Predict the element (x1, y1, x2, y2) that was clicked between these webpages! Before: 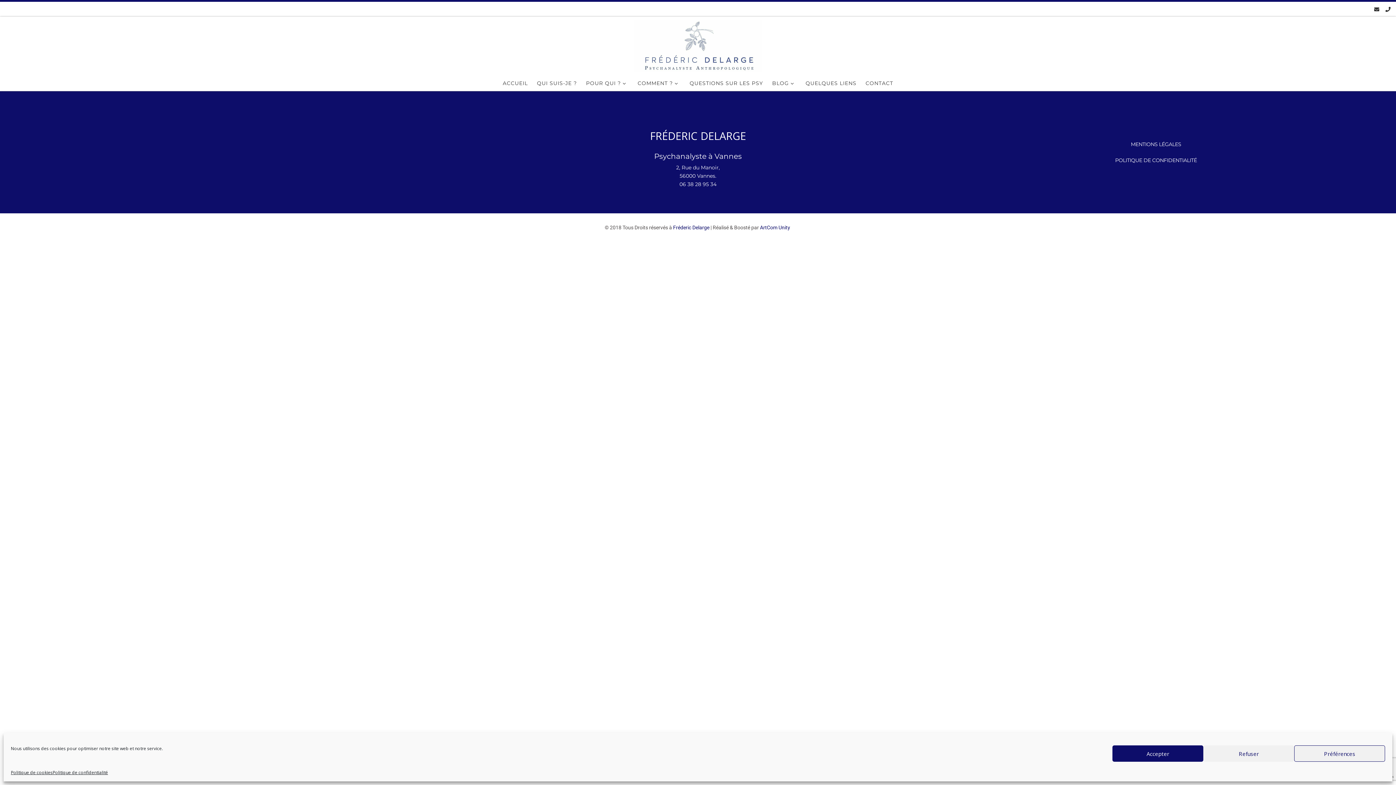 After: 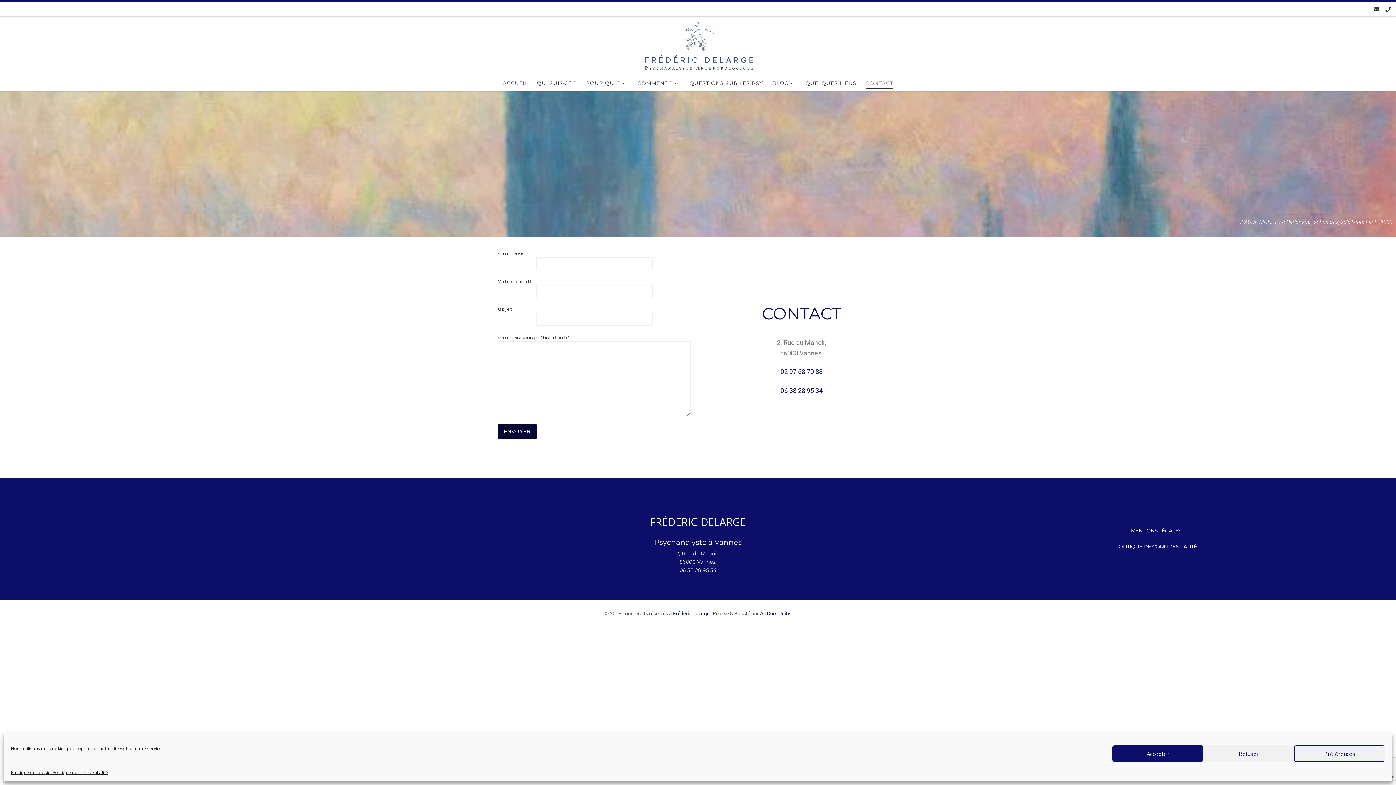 Action: bbox: (863, 76, 895, 90) label: CONTACT